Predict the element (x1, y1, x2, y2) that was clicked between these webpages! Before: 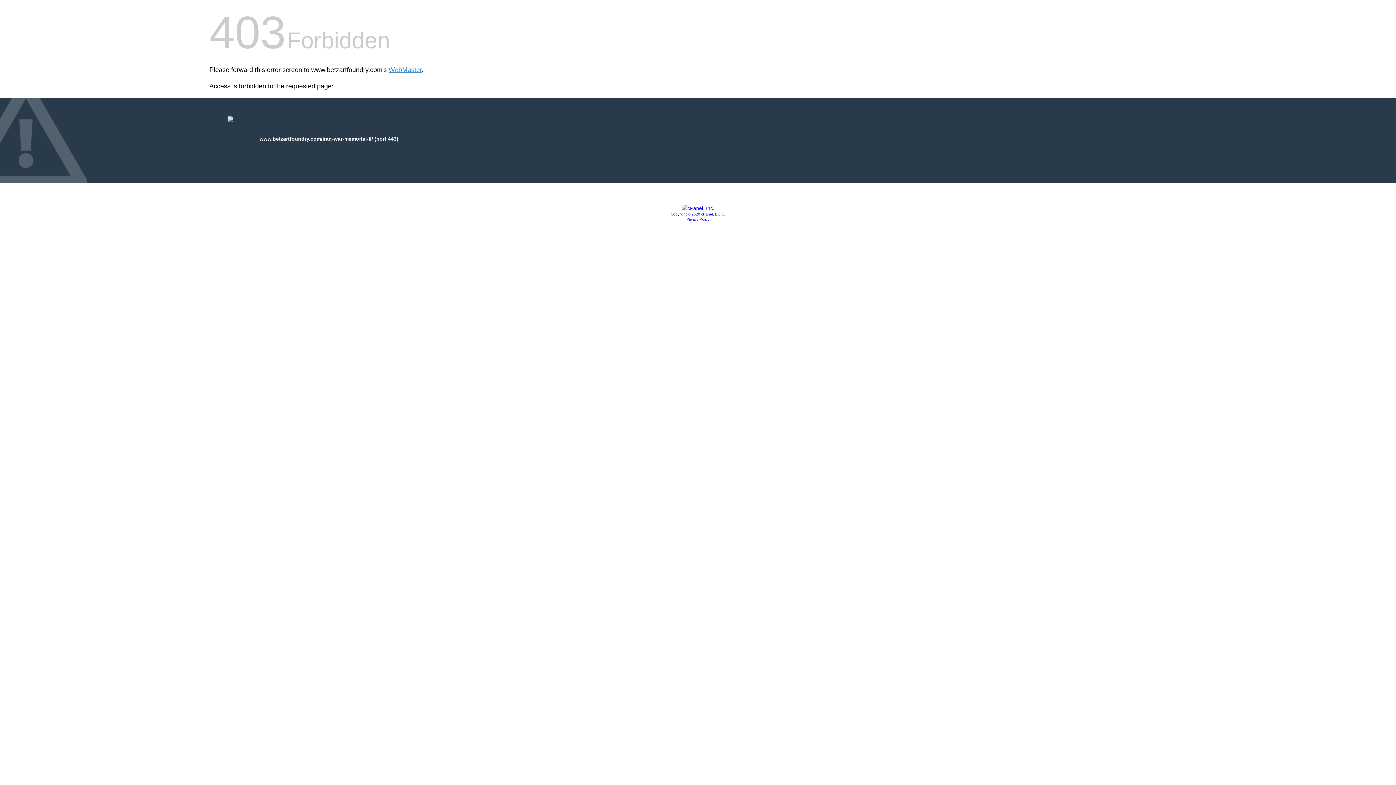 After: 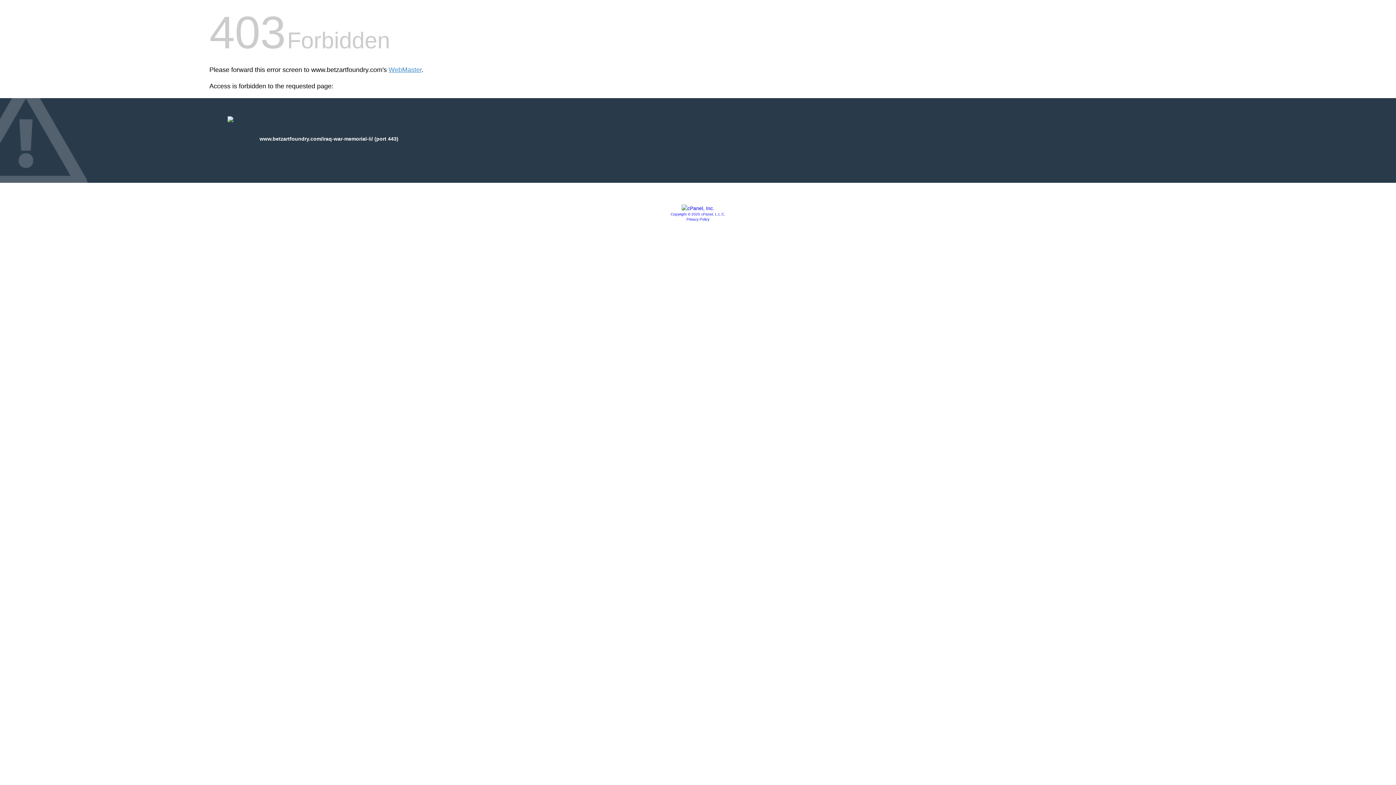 Action: bbox: (681, 205, 714, 211)